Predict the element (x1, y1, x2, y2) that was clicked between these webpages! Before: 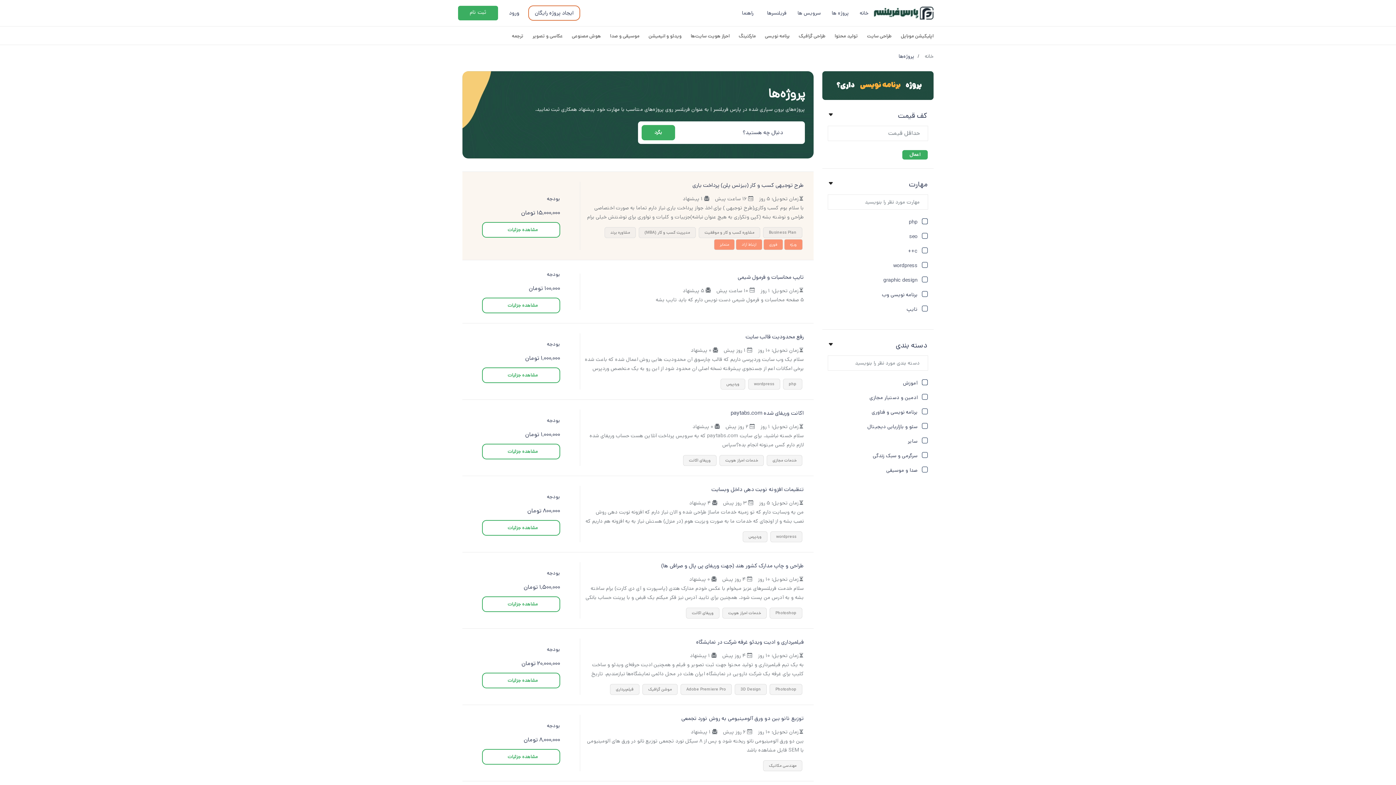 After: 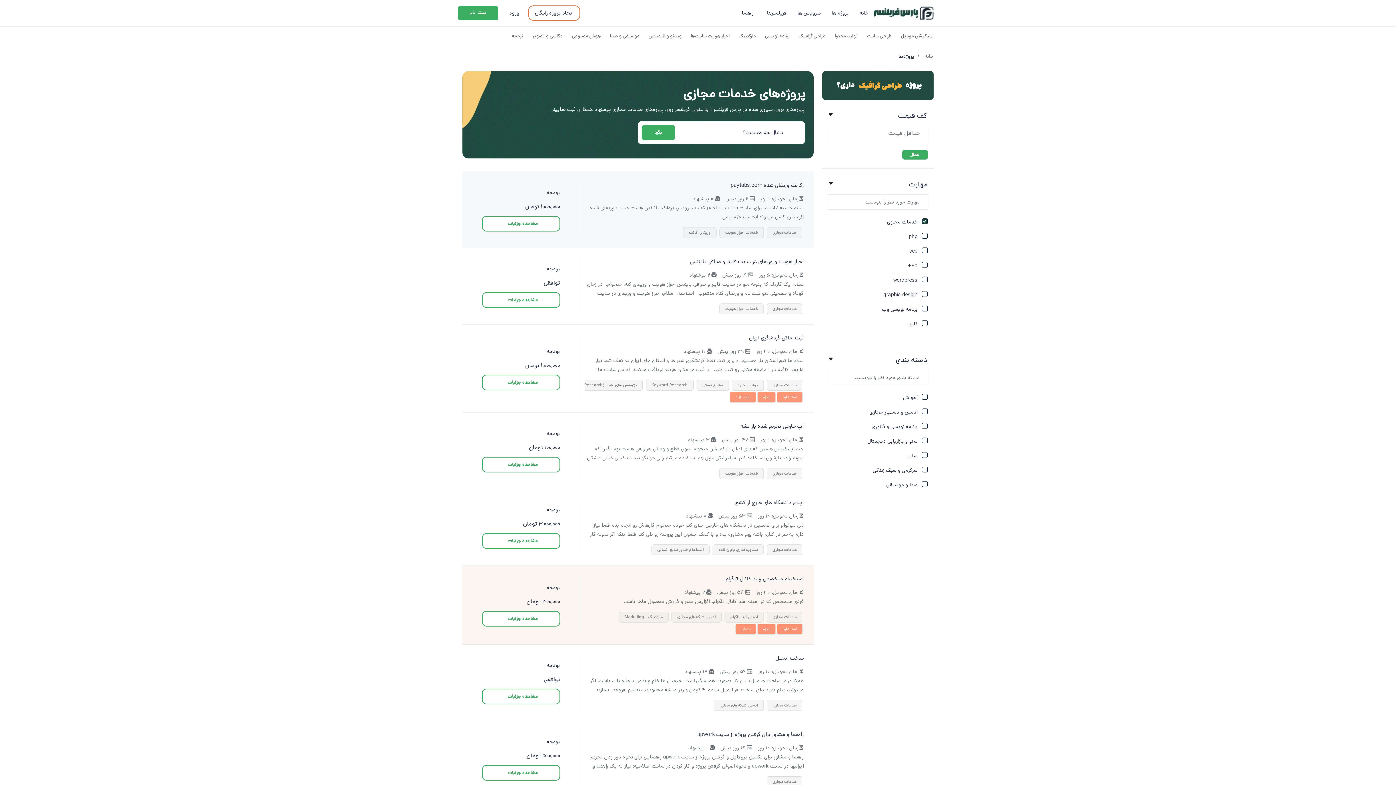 Action: bbox: (766, 455, 802, 466) label: خدمات مجازی